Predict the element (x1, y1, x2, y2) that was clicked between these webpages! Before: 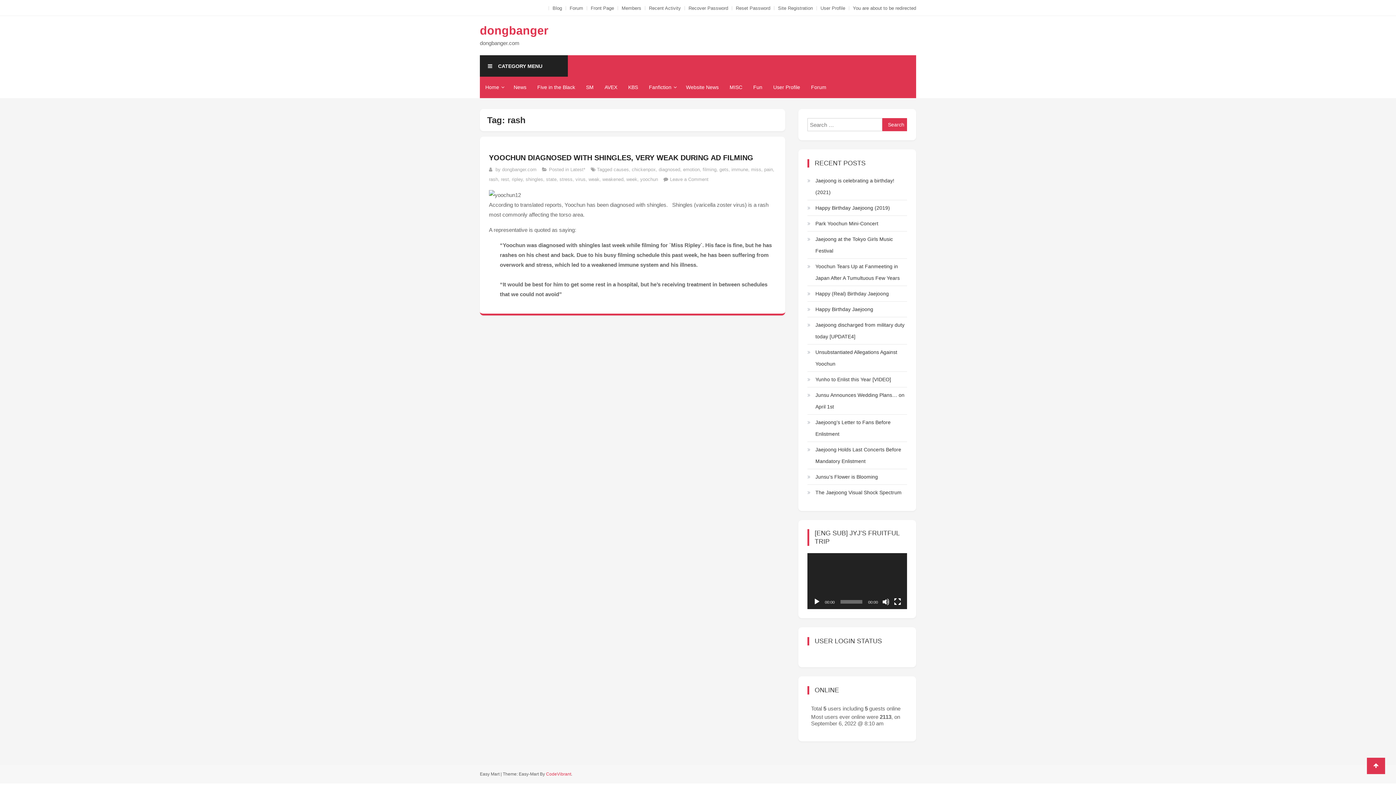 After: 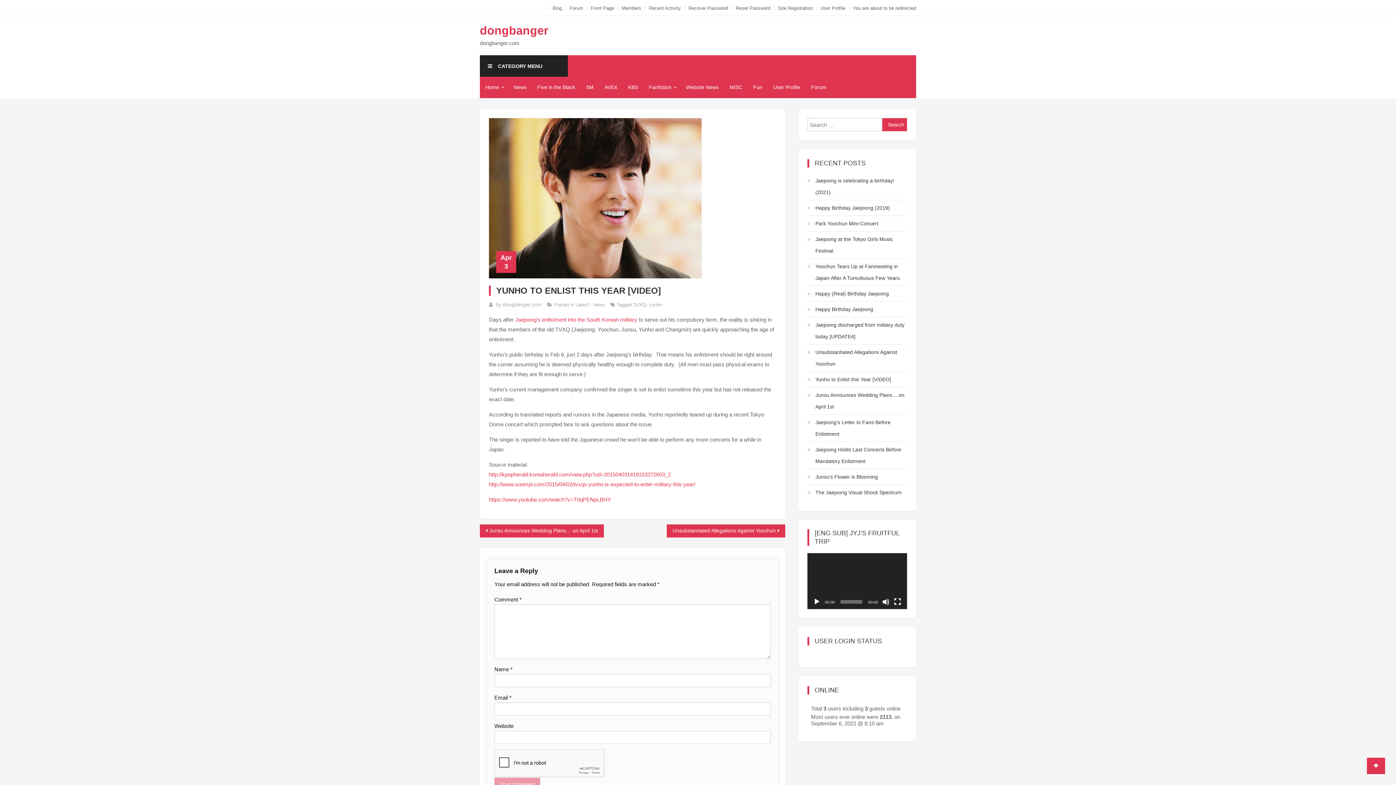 Action: bbox: (807, 373, 891, 385) label: Yunho to Enlist this Year [VIDEO]